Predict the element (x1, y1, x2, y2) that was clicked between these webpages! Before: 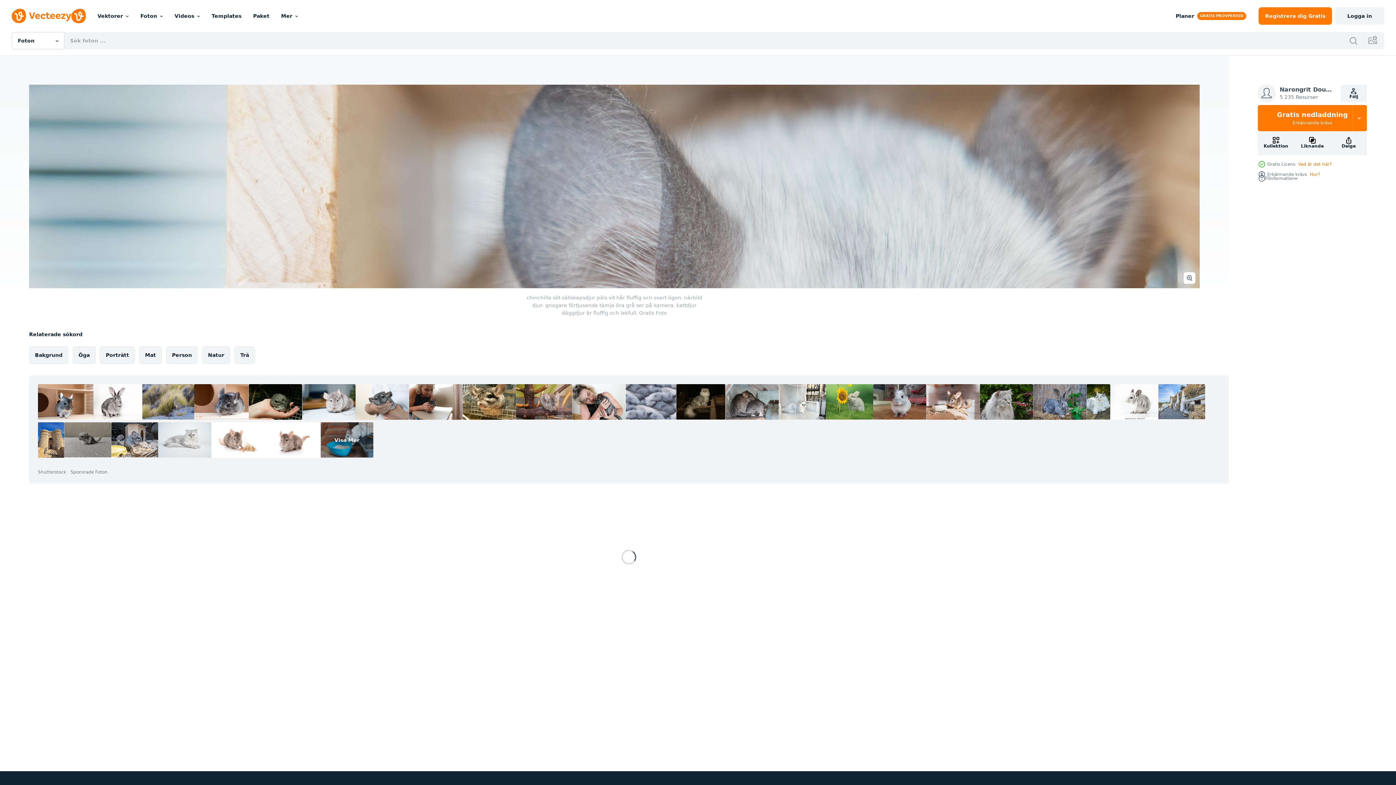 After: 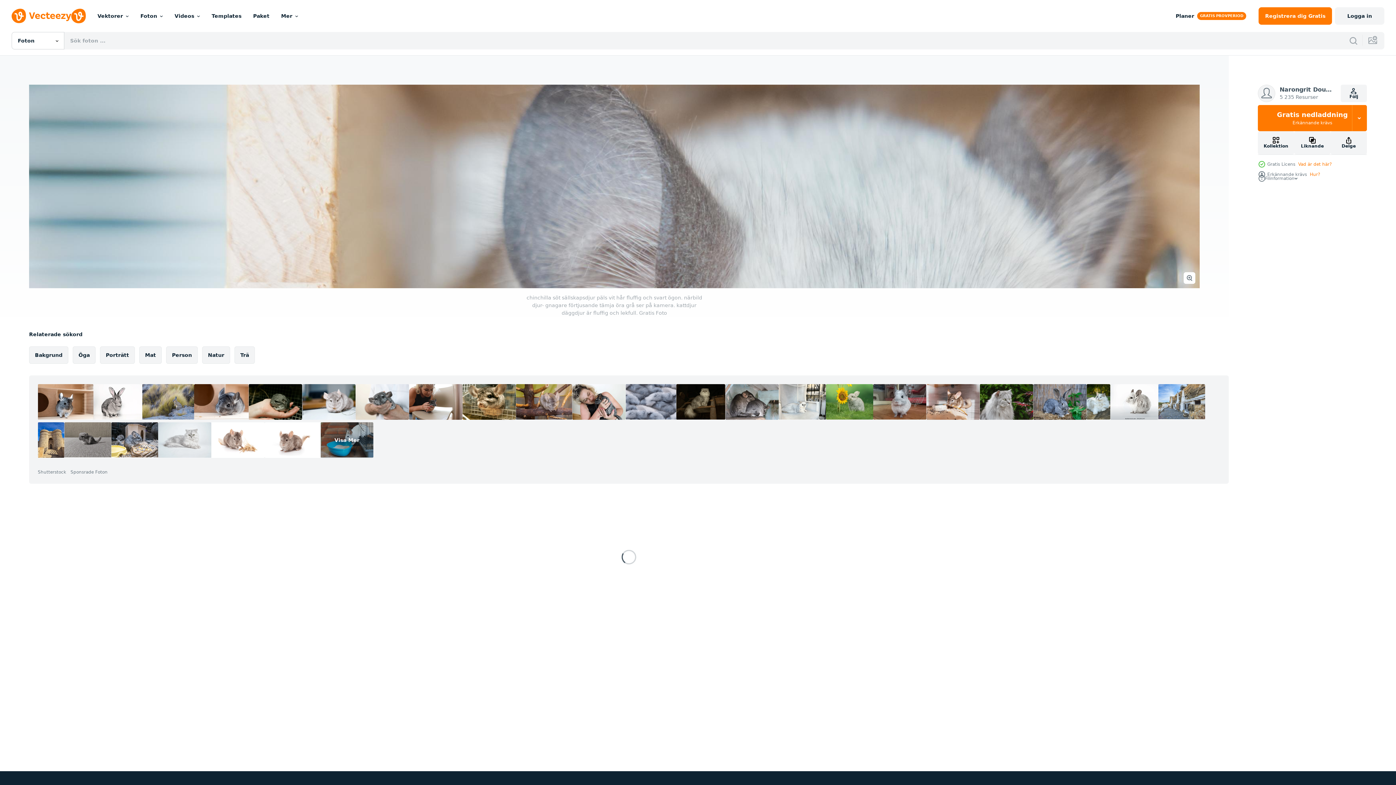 Action: bbox: (1110, 384, 1158, 420)